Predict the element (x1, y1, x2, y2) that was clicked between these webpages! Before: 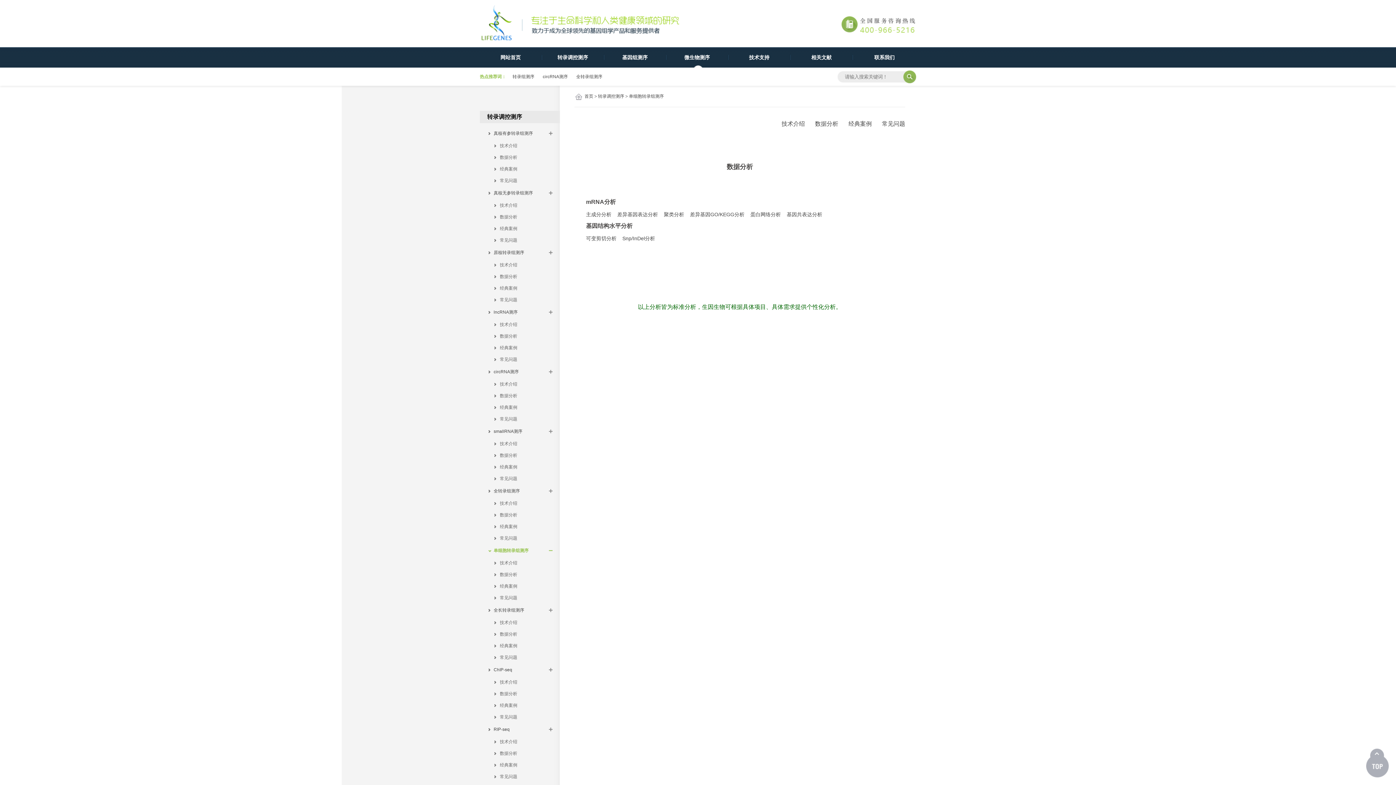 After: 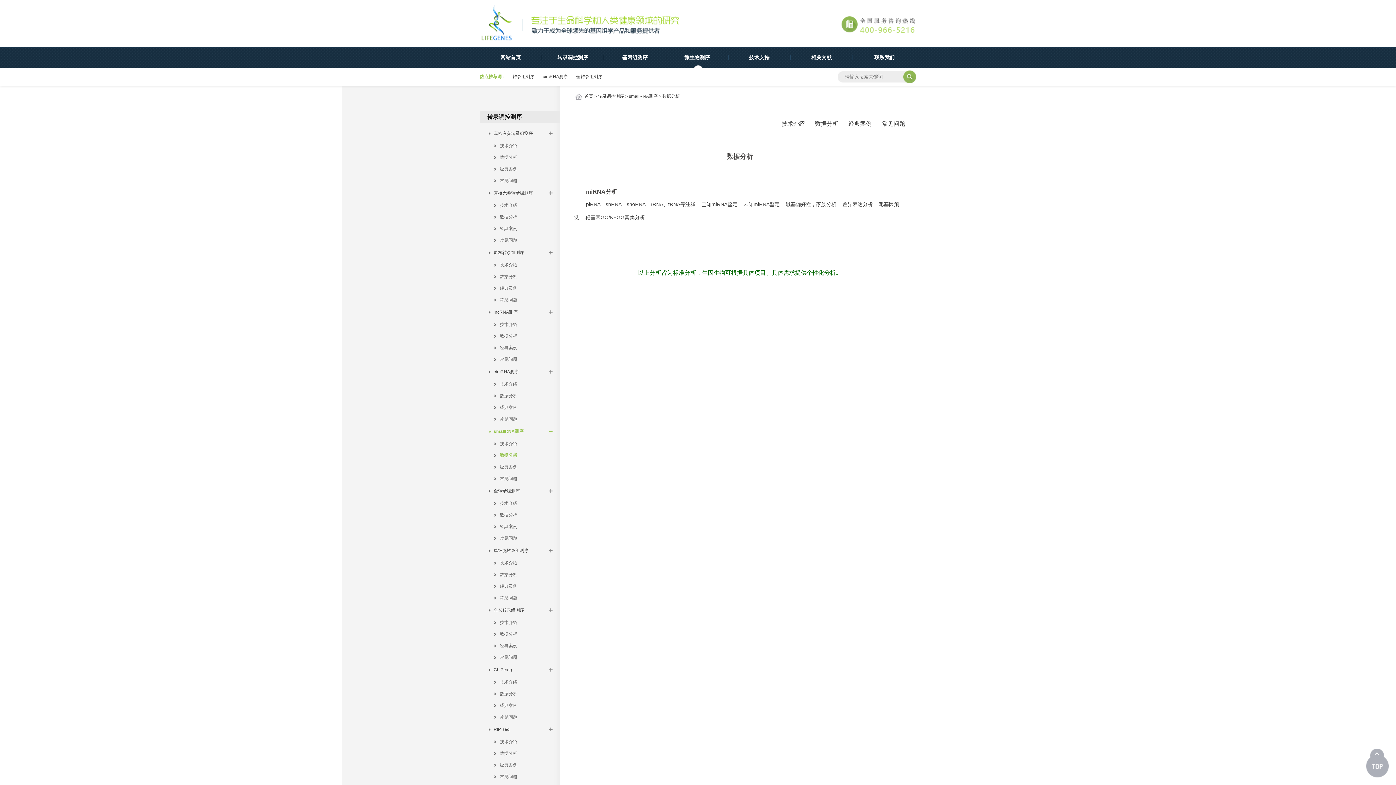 Action: bbox: (496, 449, 552, 461) label: 数据分析